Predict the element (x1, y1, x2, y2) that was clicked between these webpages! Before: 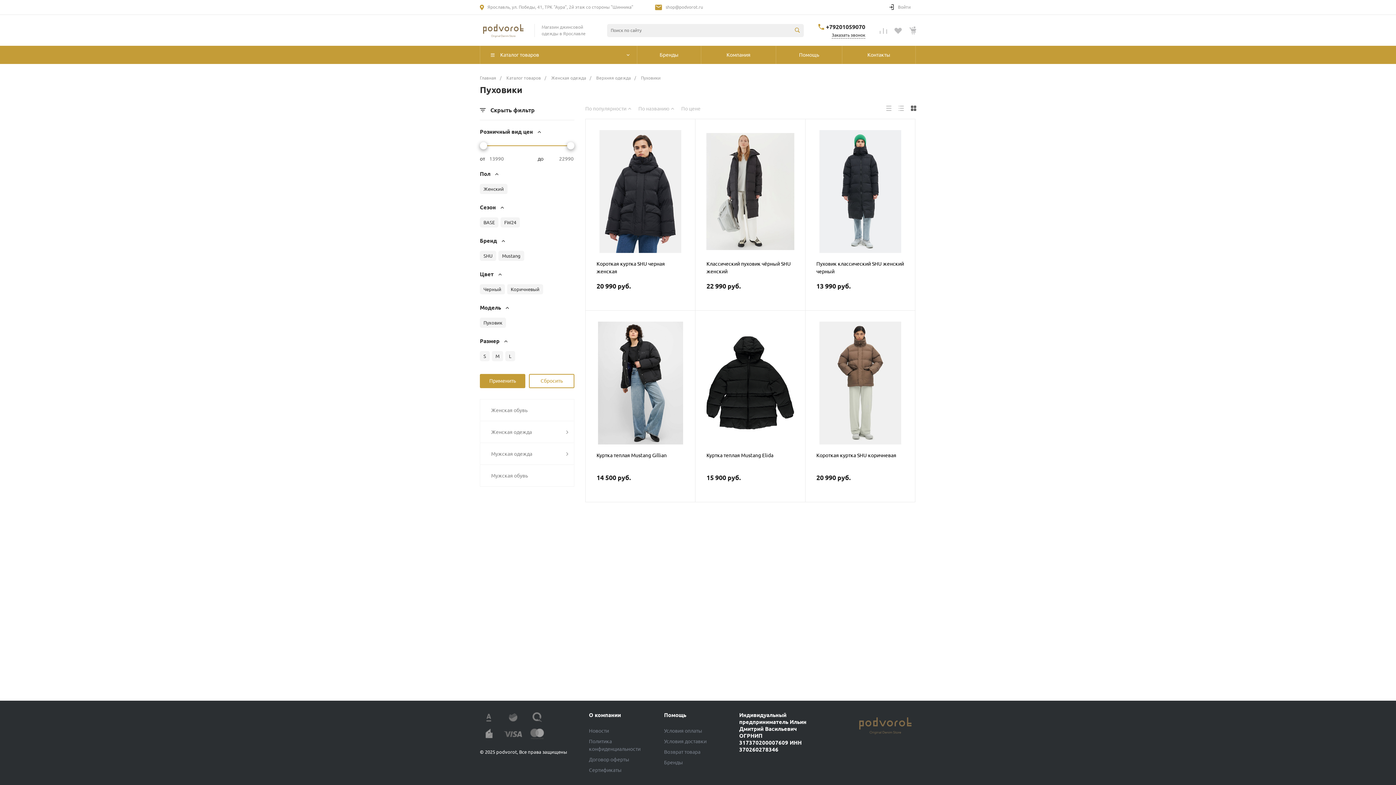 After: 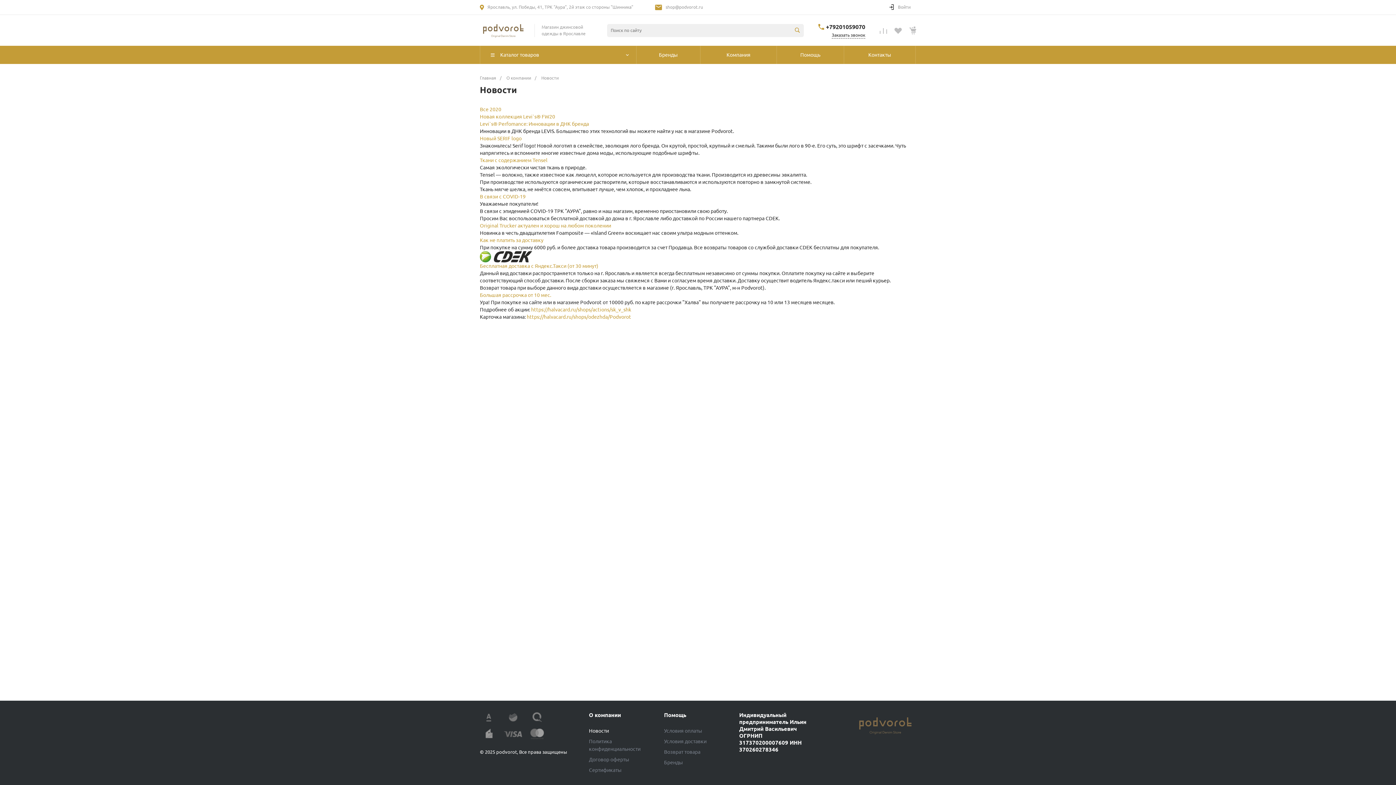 Action: bbox: (589, 728, 609, 734) label: Новости